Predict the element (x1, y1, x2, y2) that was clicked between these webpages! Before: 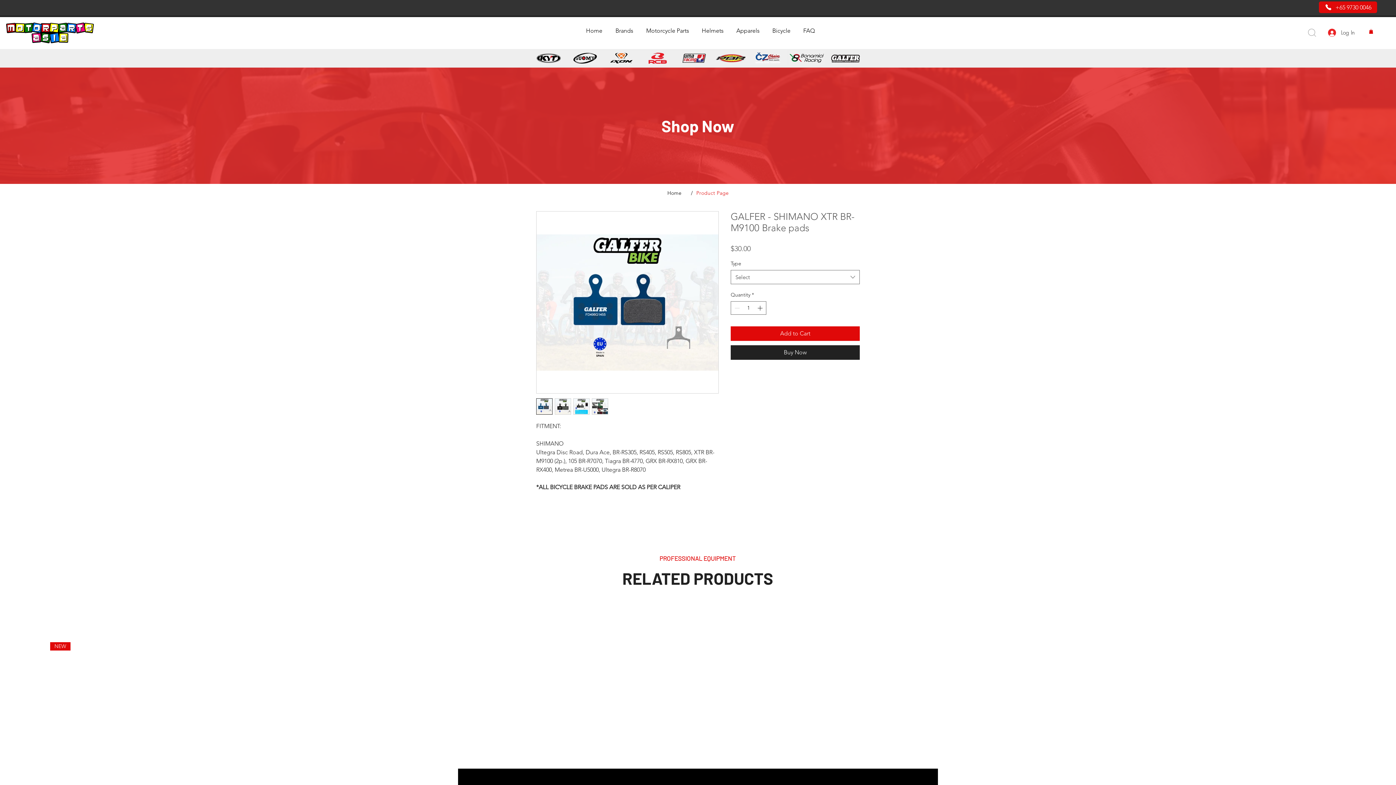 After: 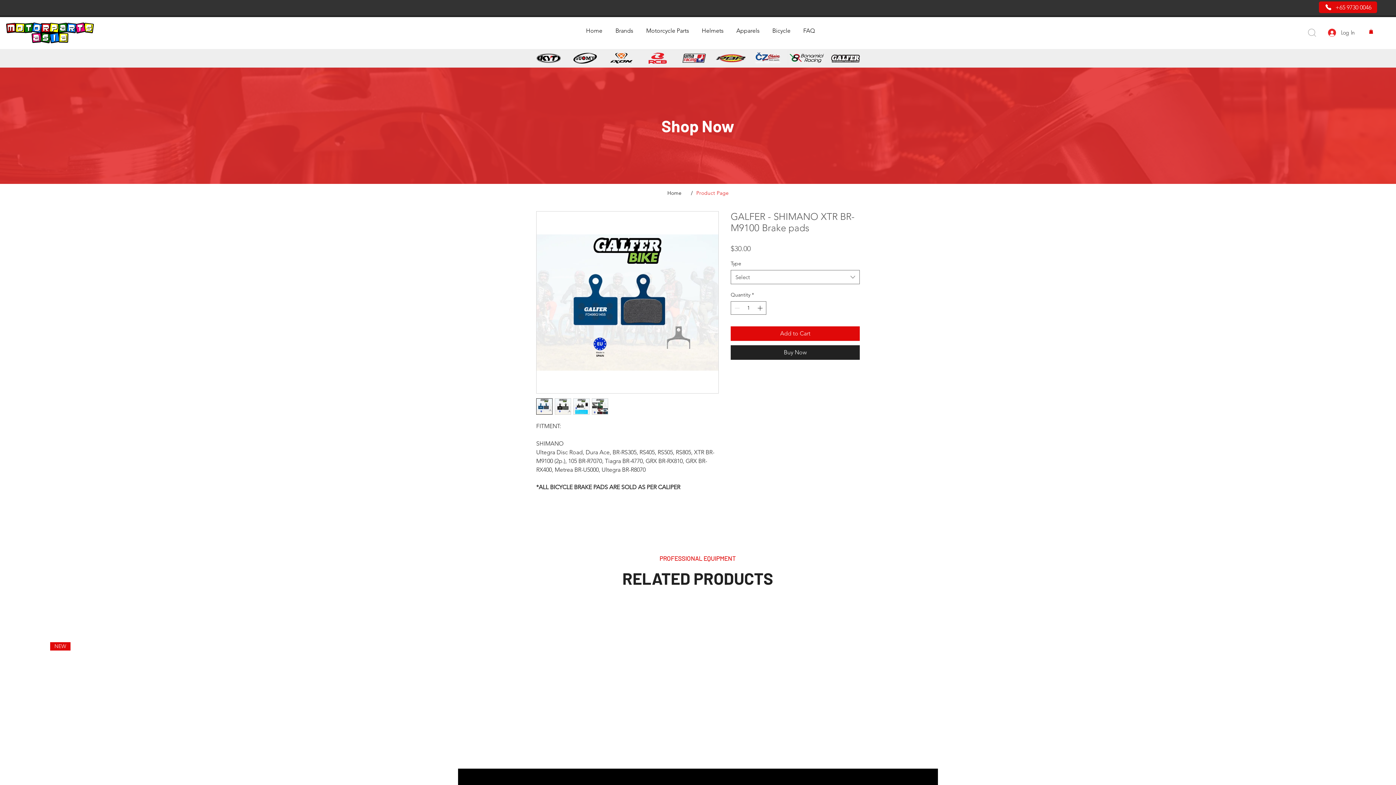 Action: bbox: (536, 398, 552, 414)